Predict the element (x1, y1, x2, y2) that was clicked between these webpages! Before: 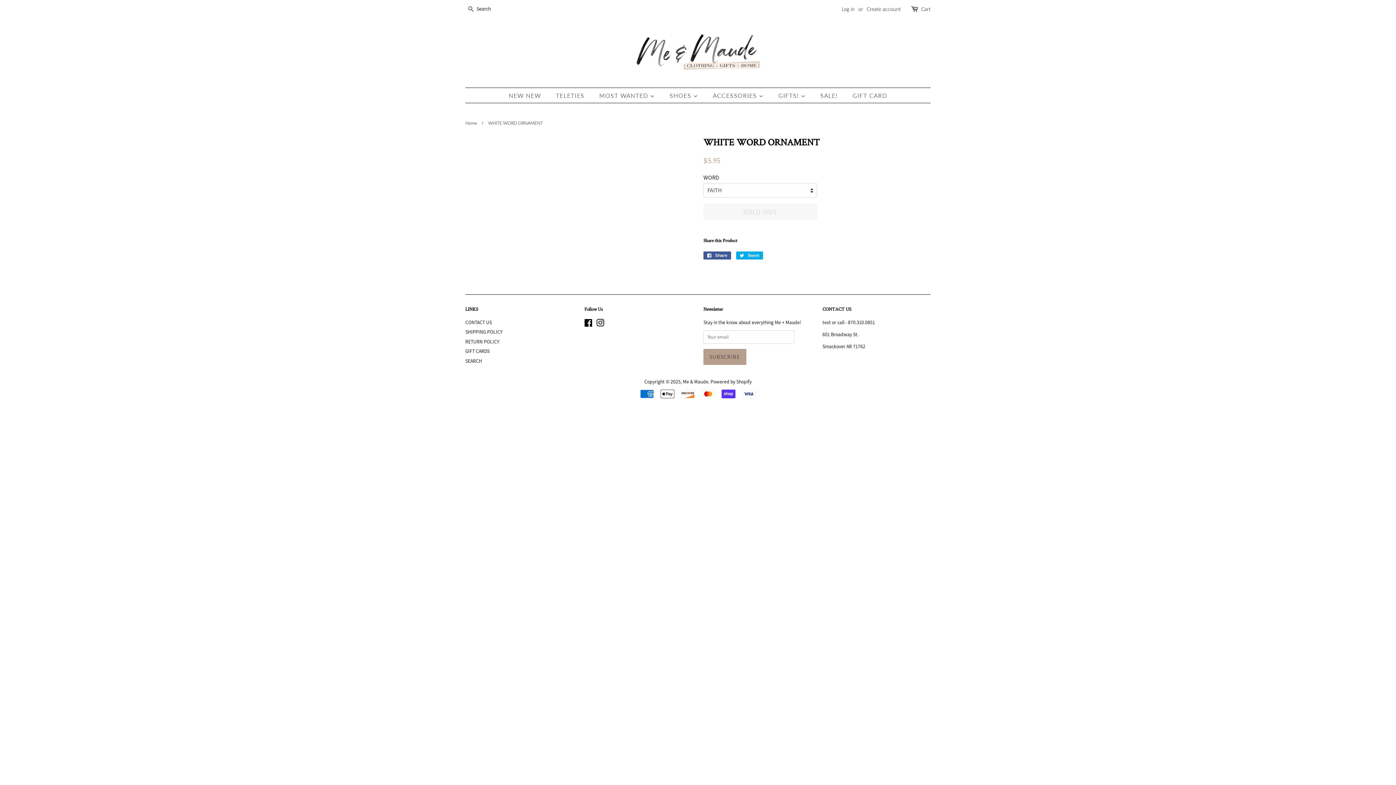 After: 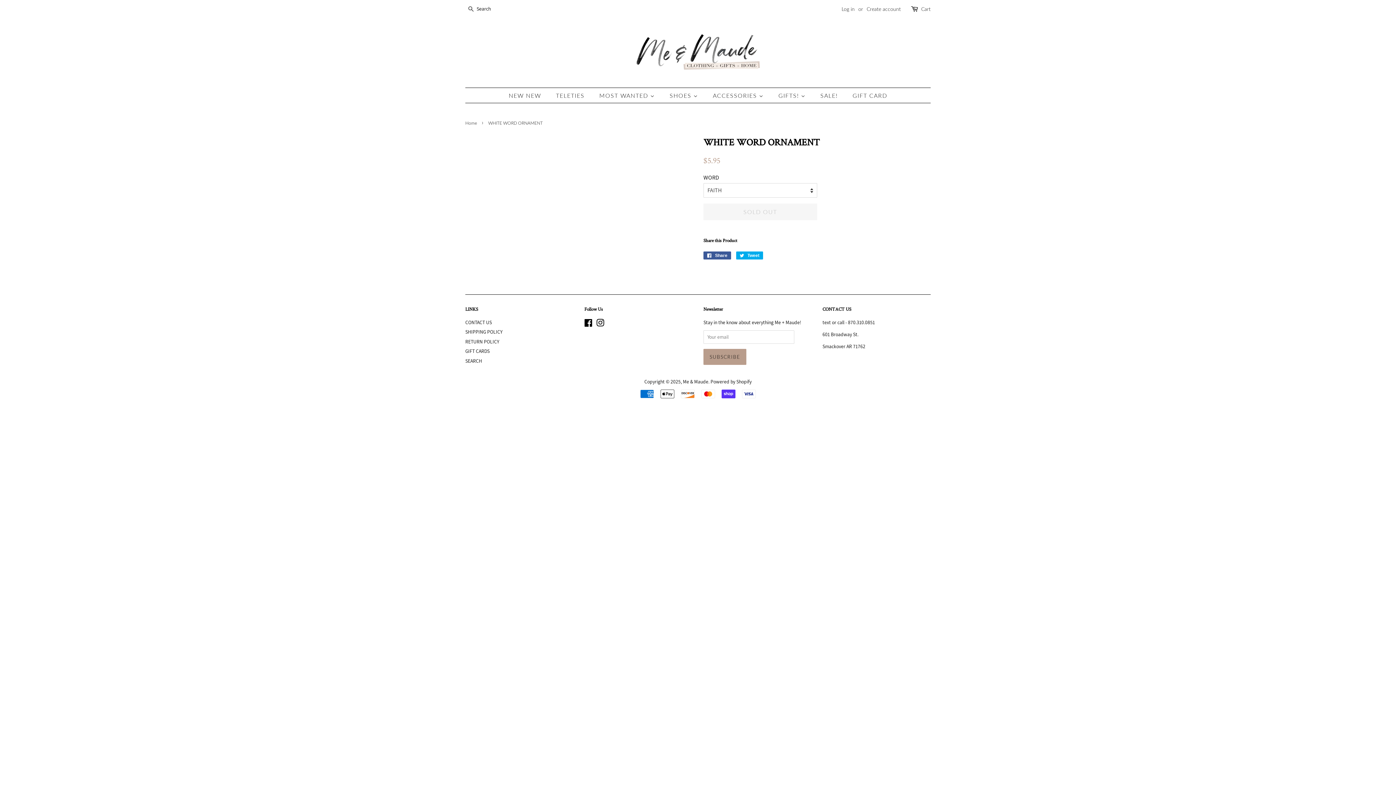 Action: label: Instagram bbox: (596, 321, 604, 327)